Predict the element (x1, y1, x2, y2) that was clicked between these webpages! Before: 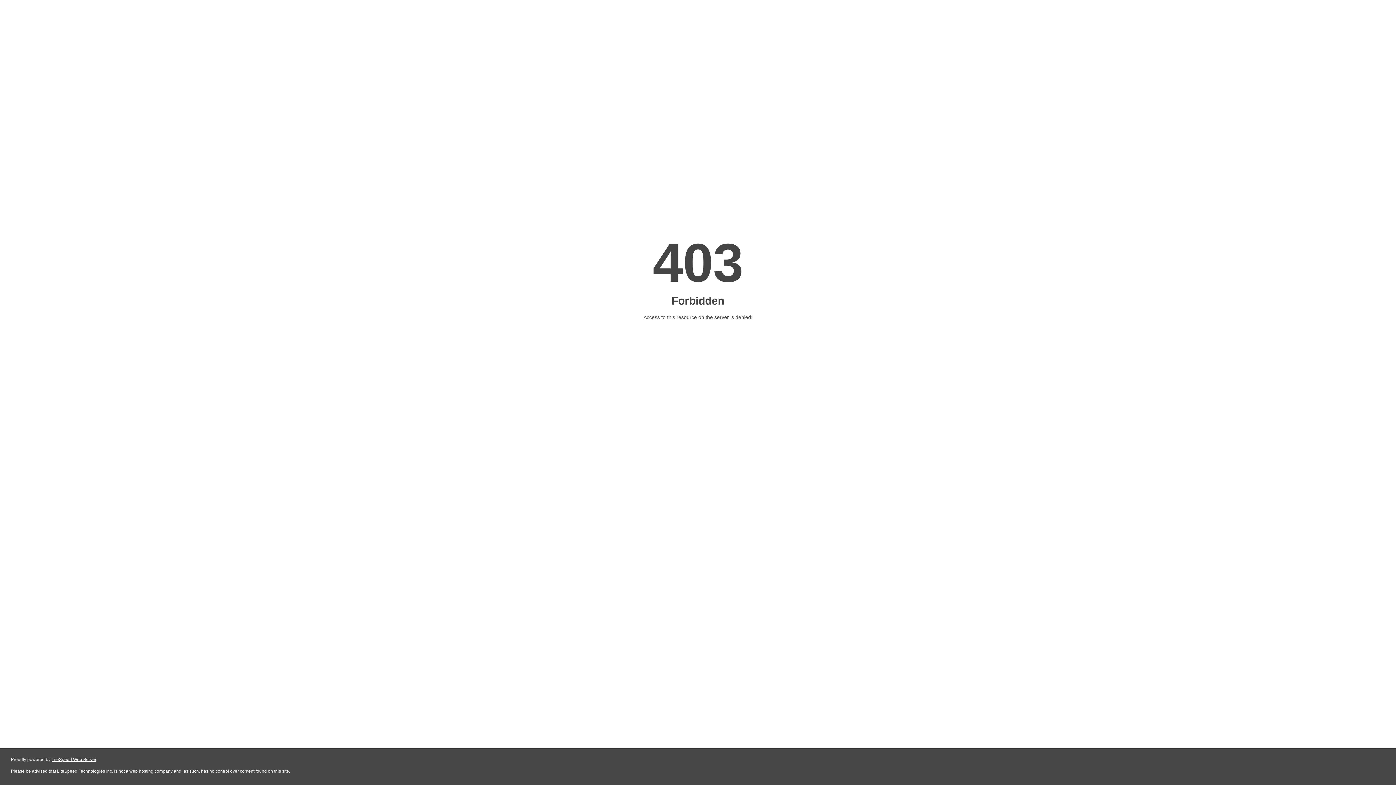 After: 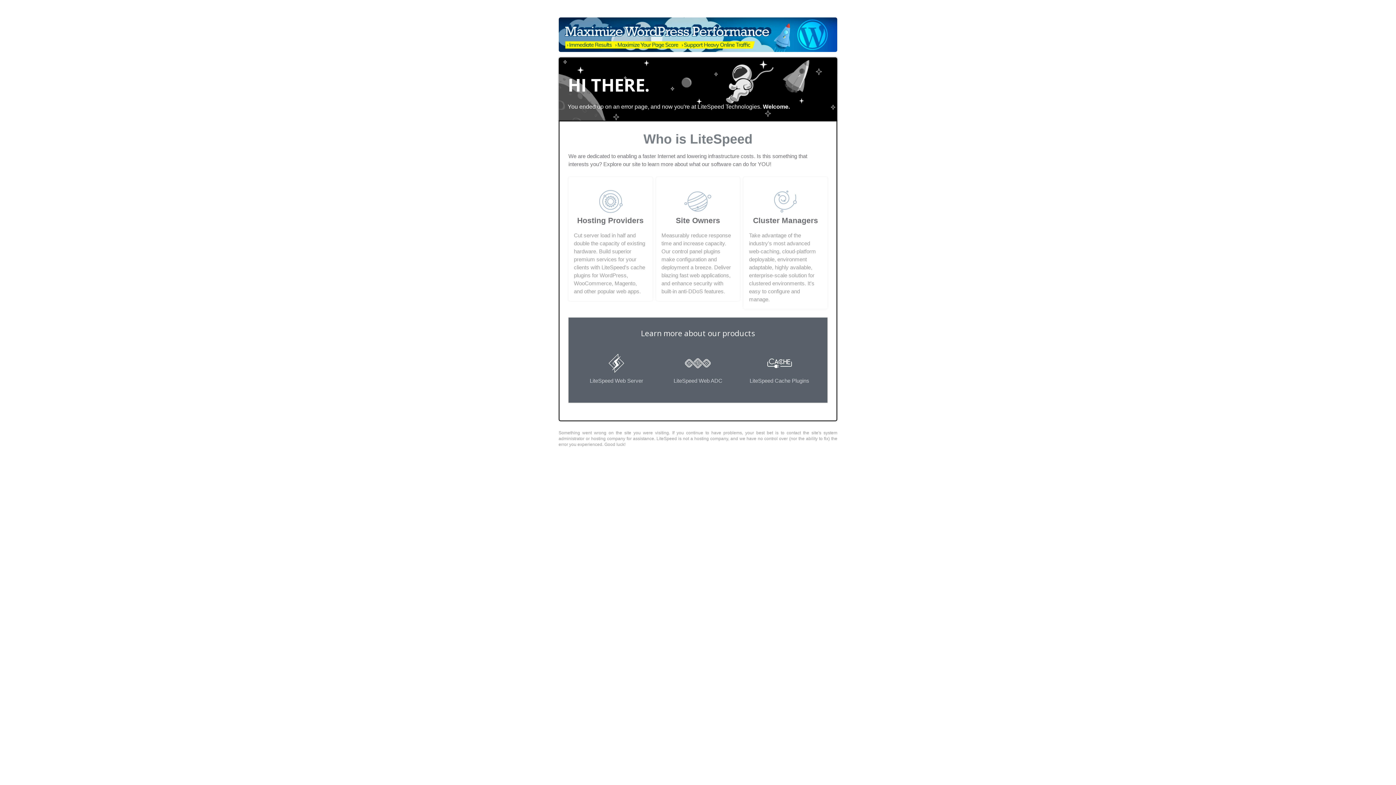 Action: label: LiteSpeed Web Server bbox: (51, 757, 96, 762)